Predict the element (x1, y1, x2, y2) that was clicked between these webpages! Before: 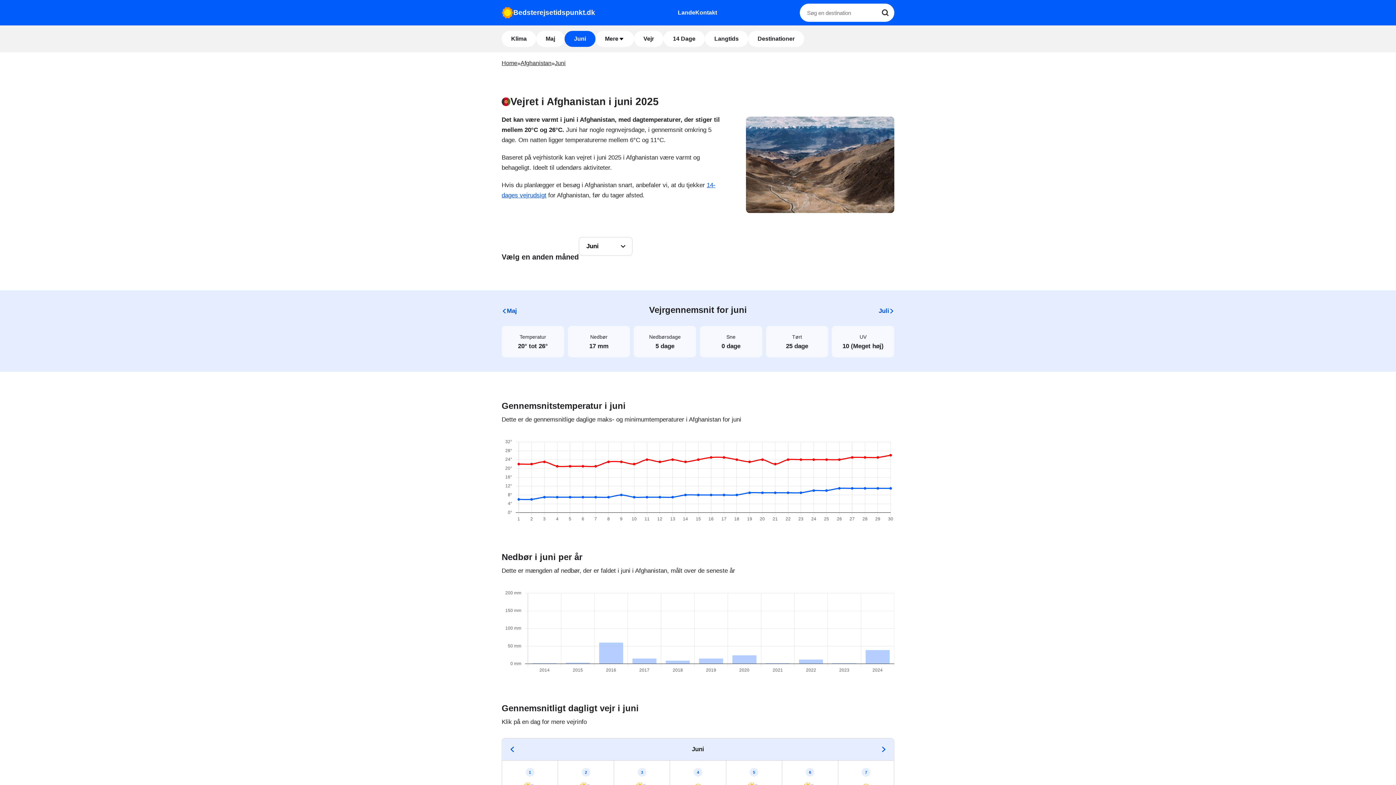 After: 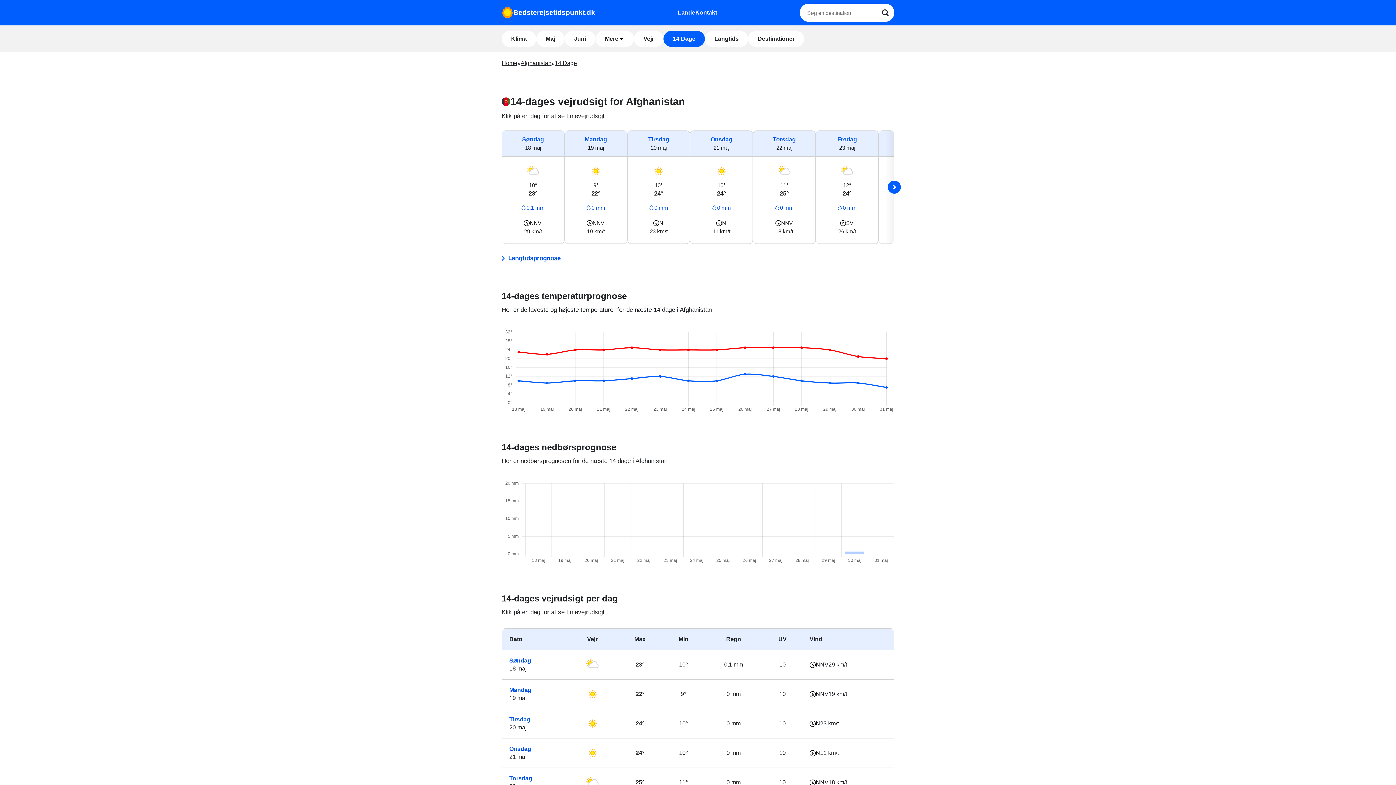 Action: bbox: (663, 30, 705, 46) label: 14 Dage